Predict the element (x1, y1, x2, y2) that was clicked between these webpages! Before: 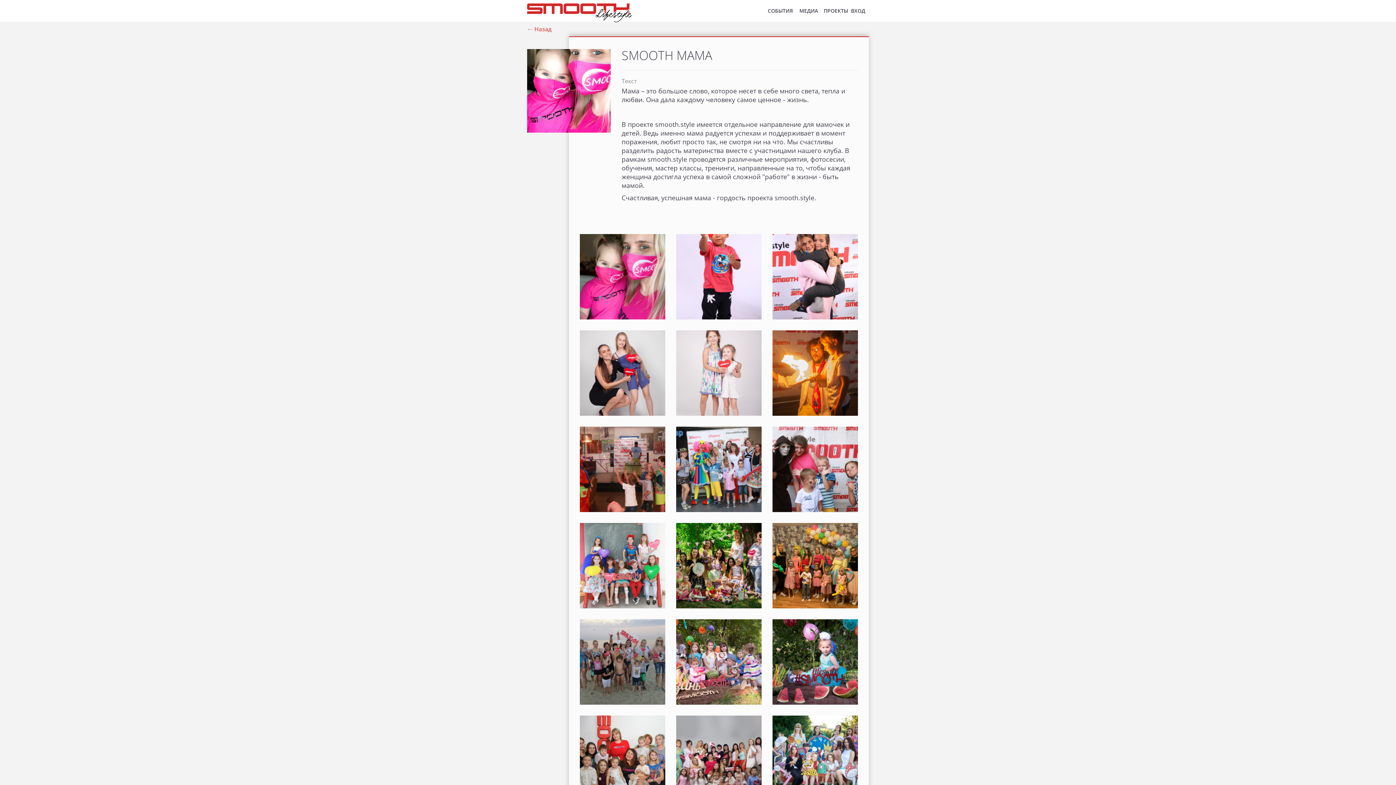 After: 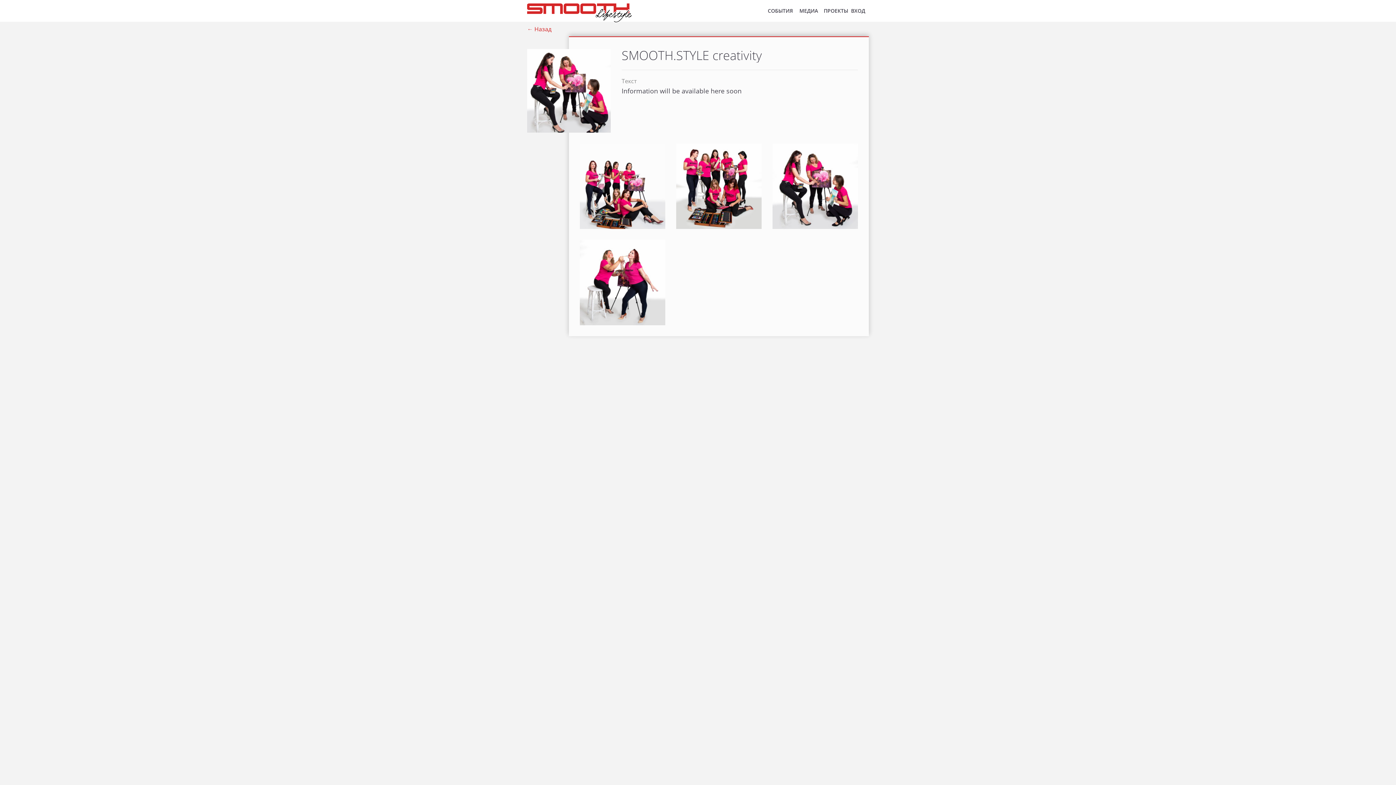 Action: bbox: (527, 25, 551, 33) label: ← Назад